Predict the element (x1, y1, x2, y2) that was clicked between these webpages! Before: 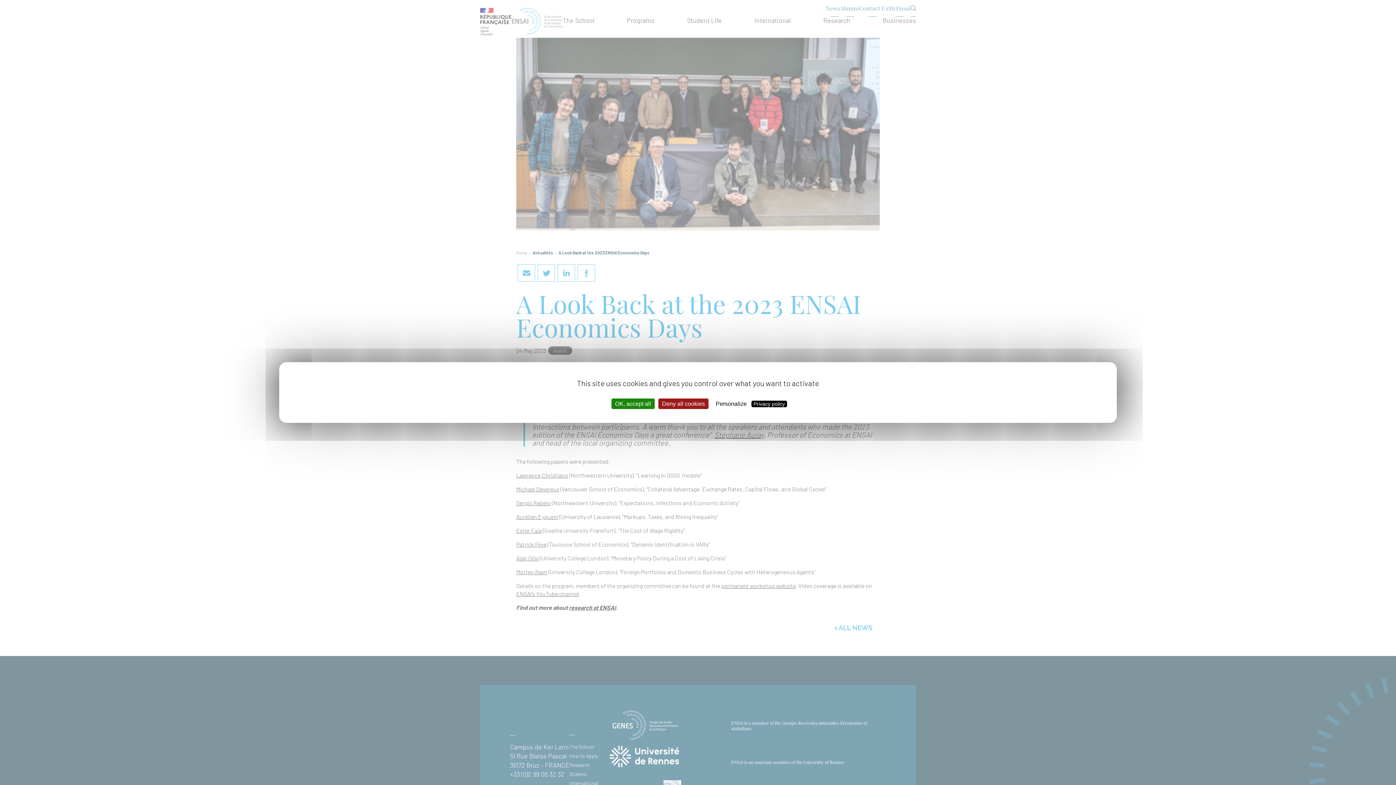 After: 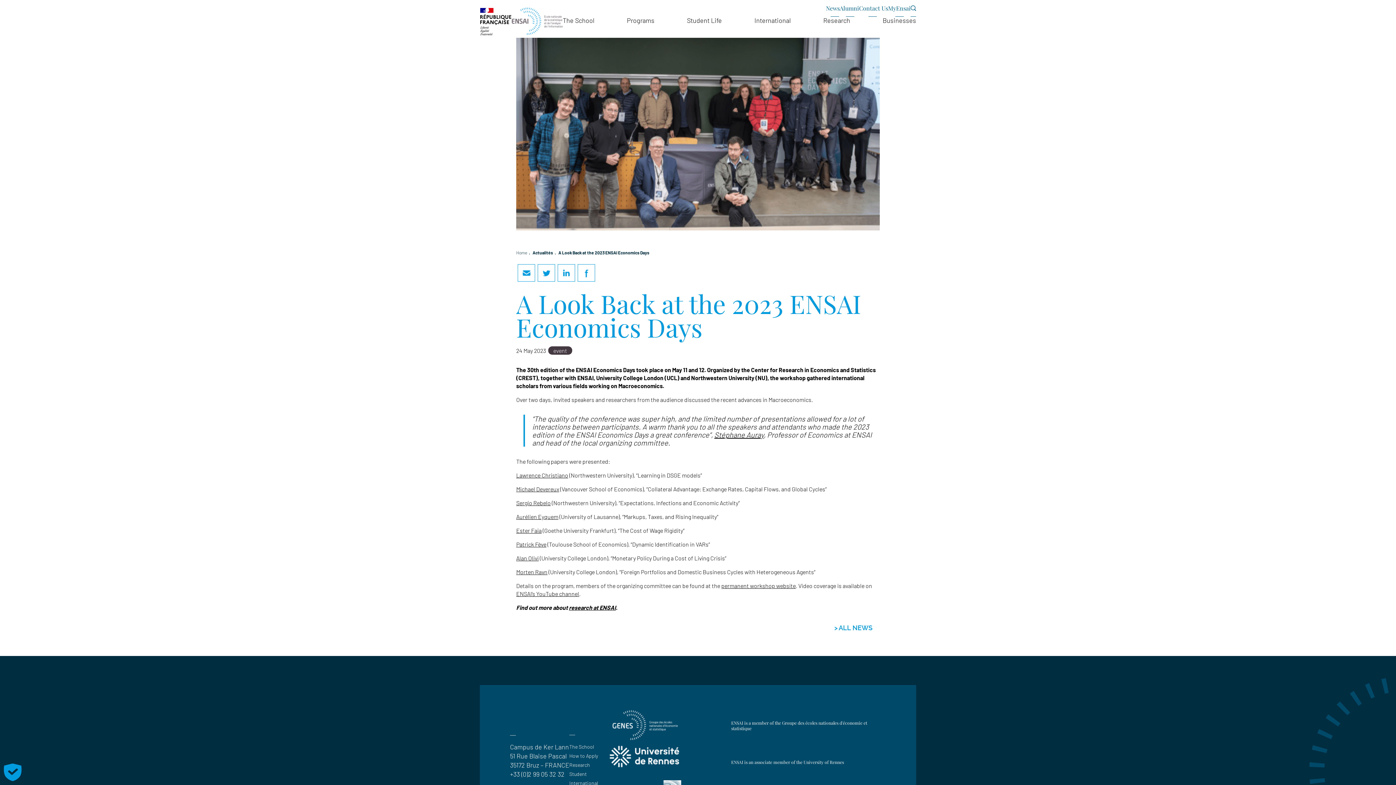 Action: bbox: (611, 398, 654, 409) label: Cookies : OK, accept all